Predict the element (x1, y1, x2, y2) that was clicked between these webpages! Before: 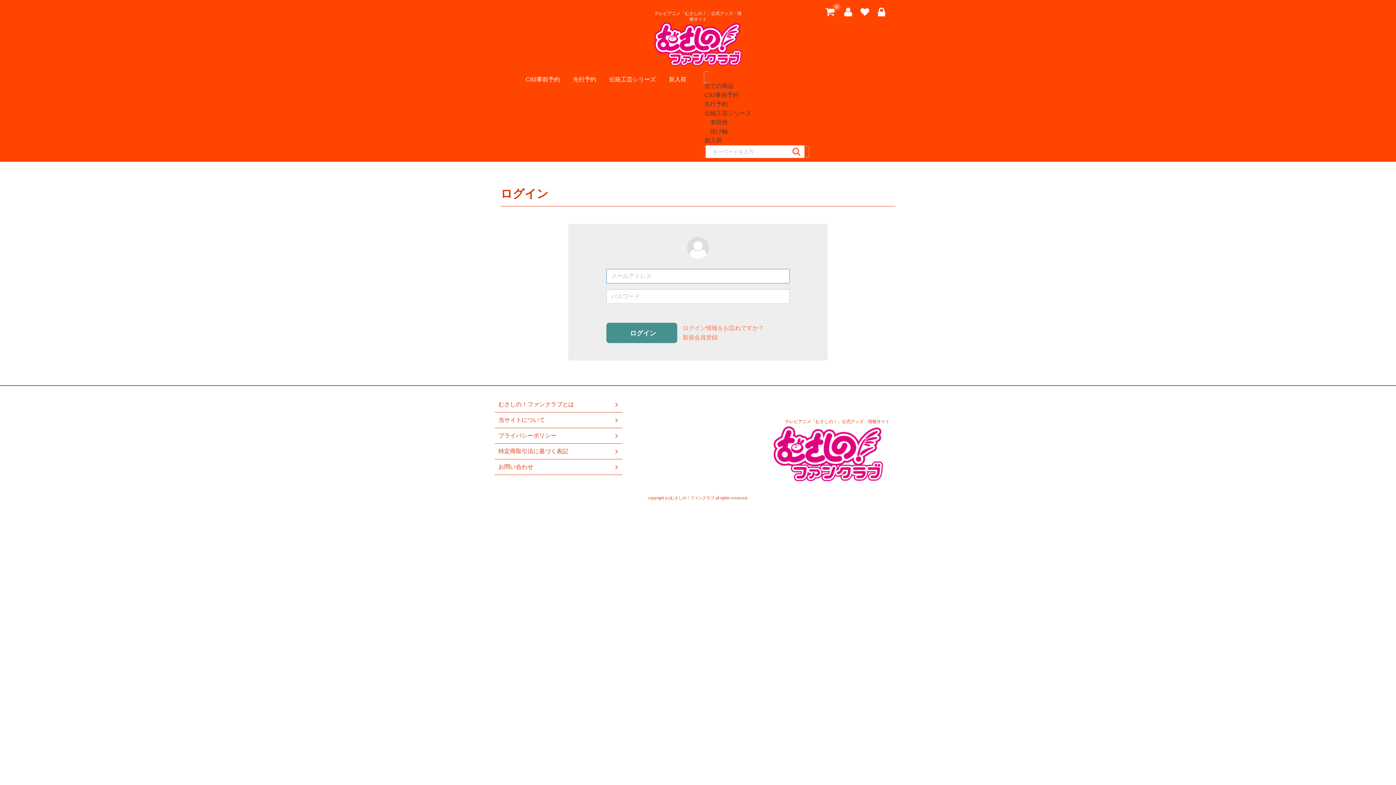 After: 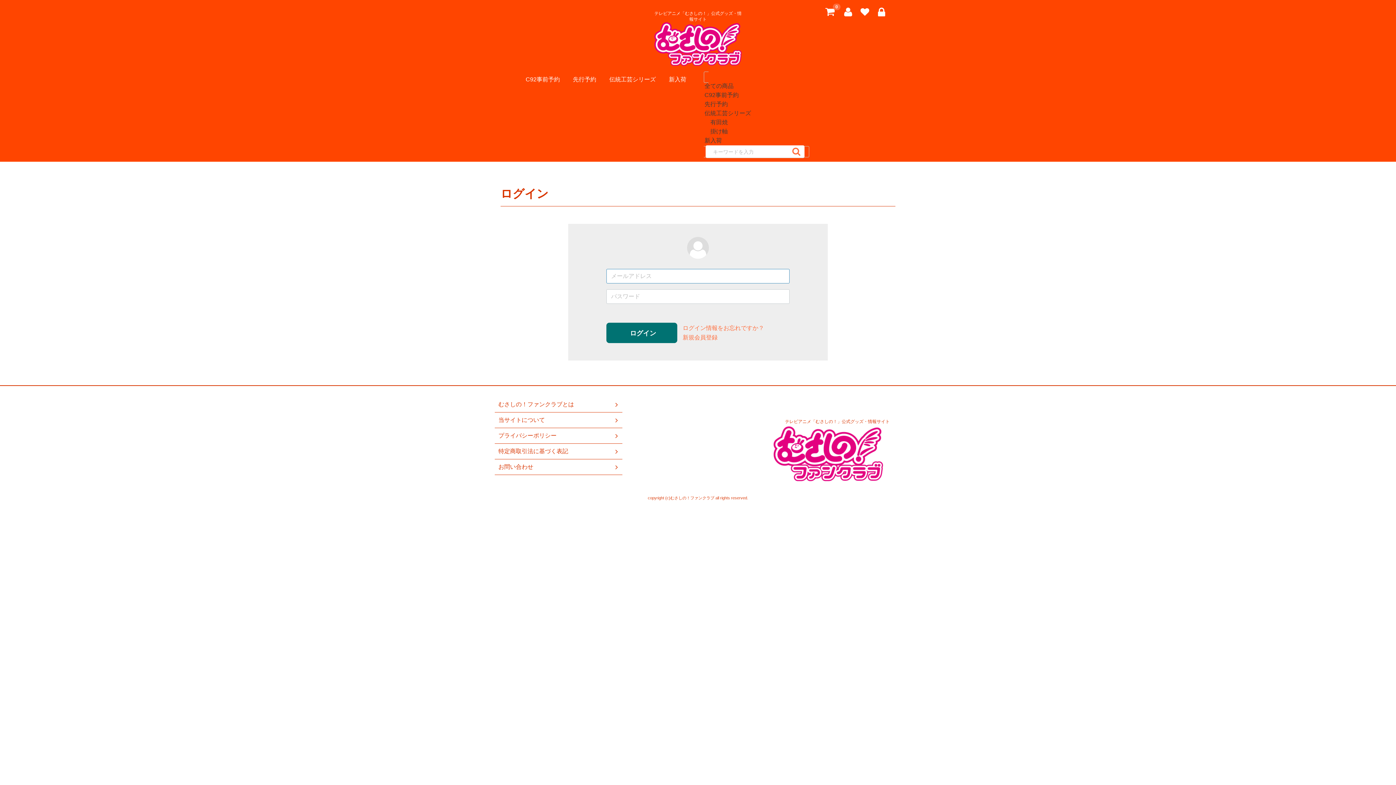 Action: bbox: (606, 323, 677, 343) label: ログイン